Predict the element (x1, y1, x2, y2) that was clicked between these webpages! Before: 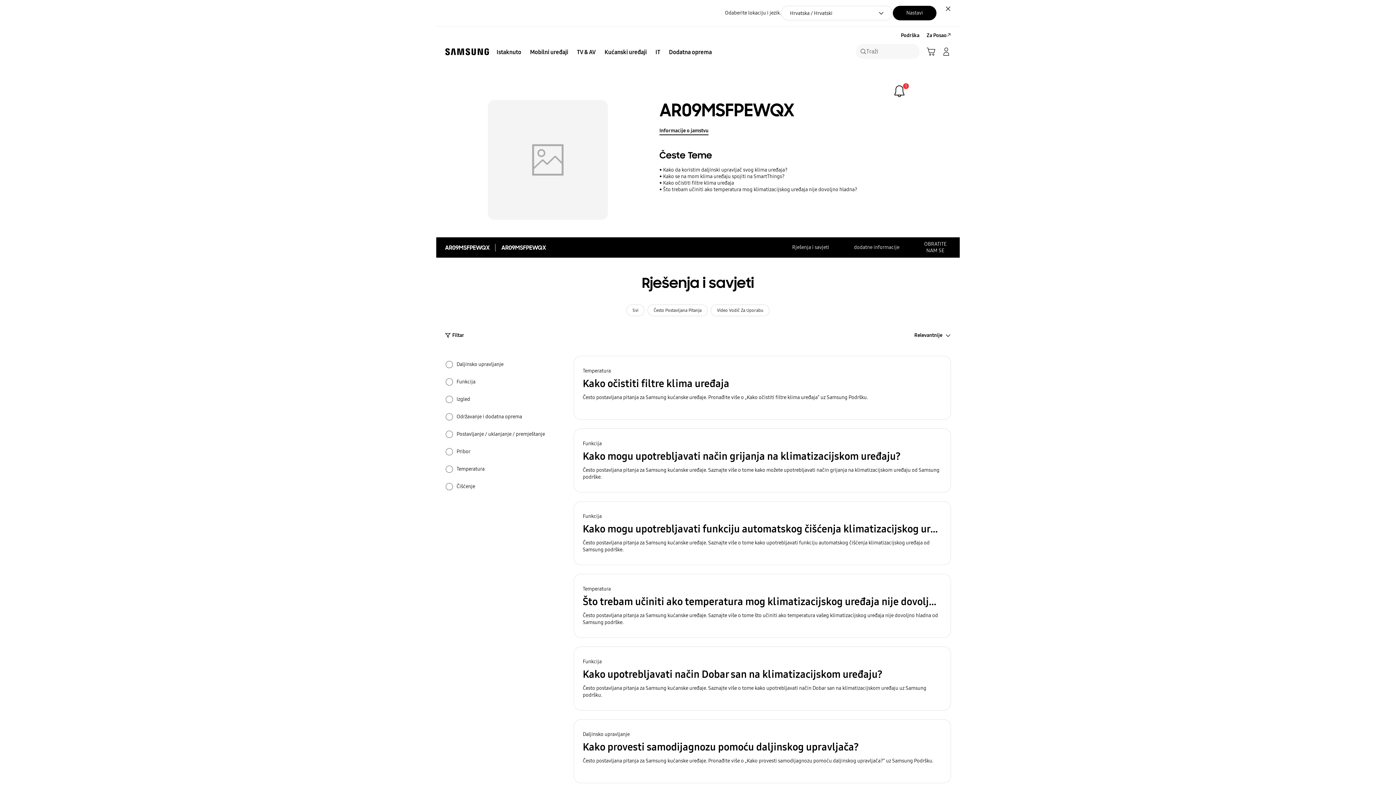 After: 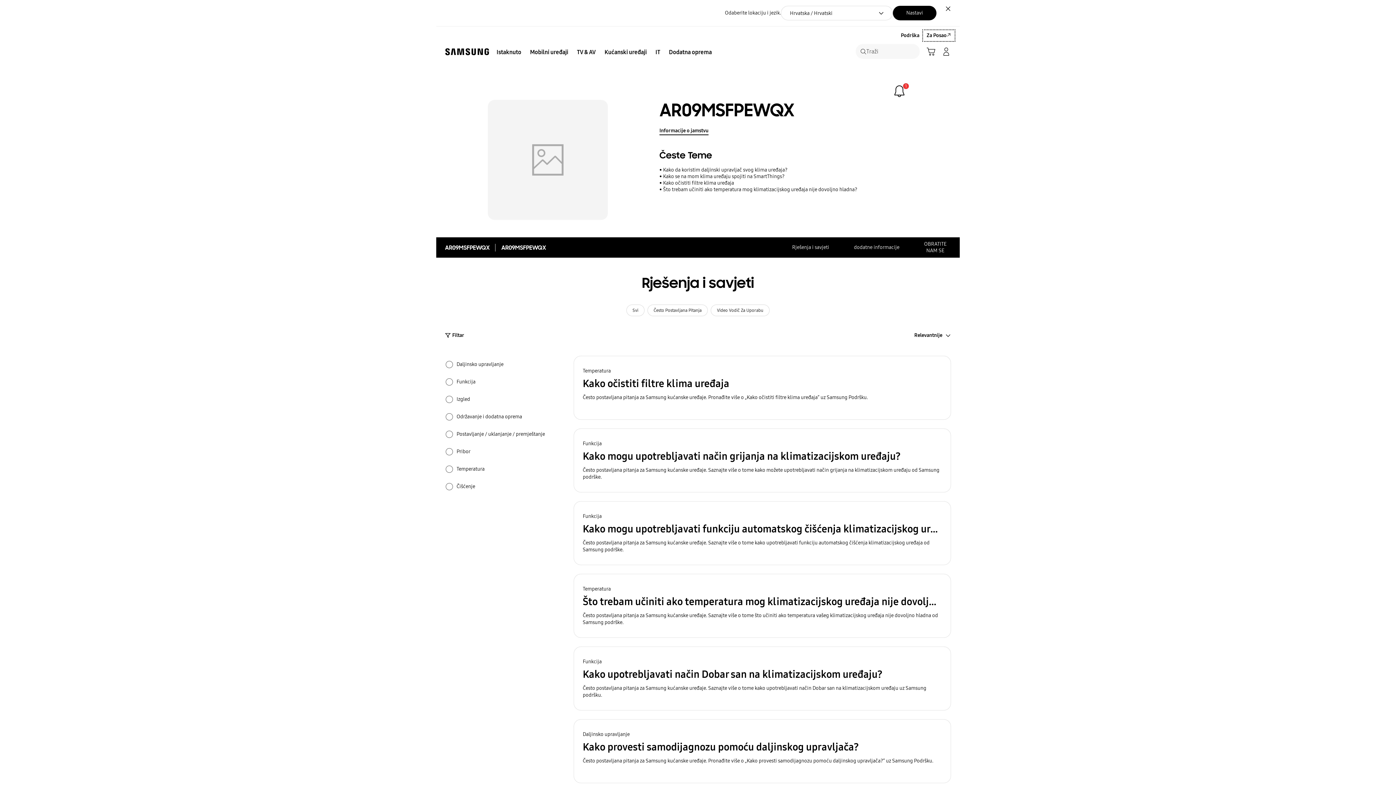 Action: bbox: (923, 30, 954, 41) label: Za Posao